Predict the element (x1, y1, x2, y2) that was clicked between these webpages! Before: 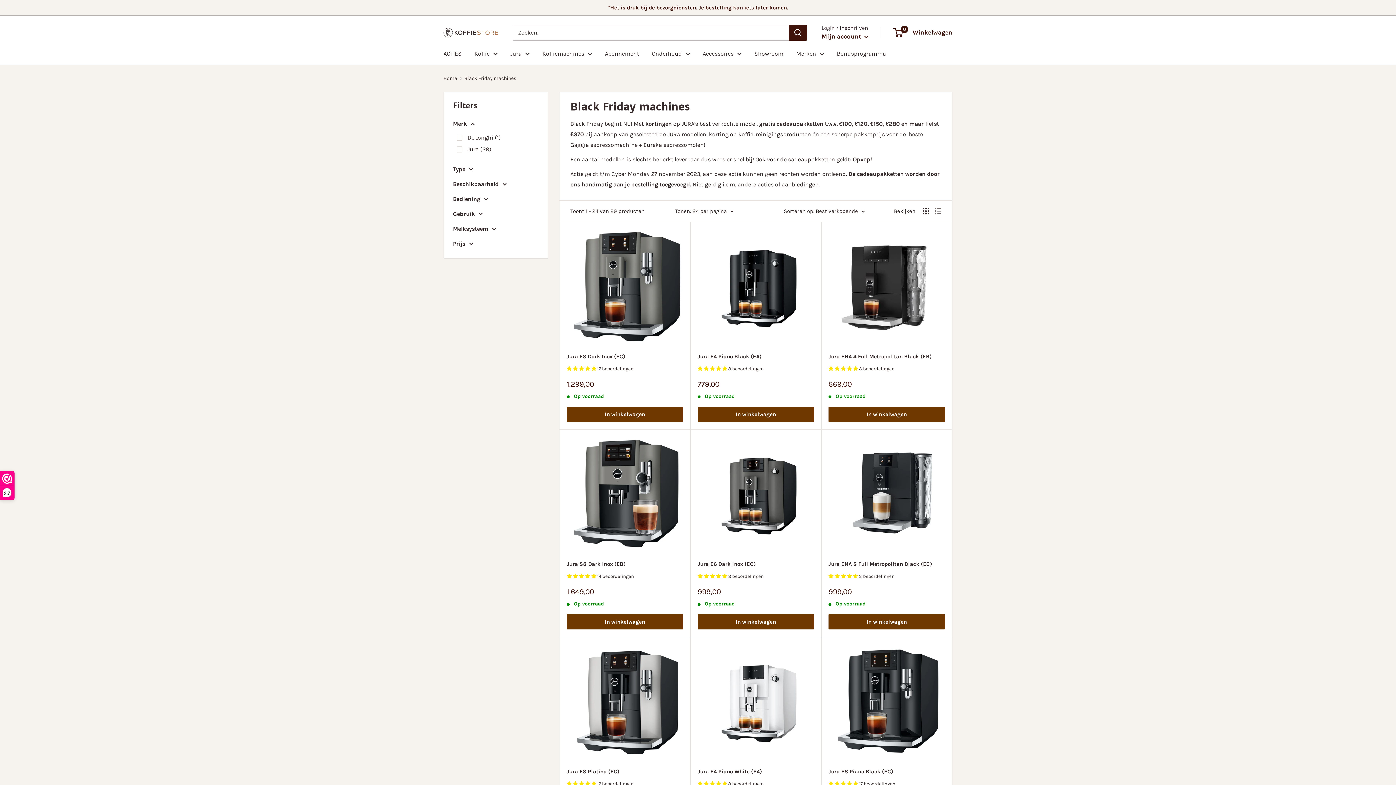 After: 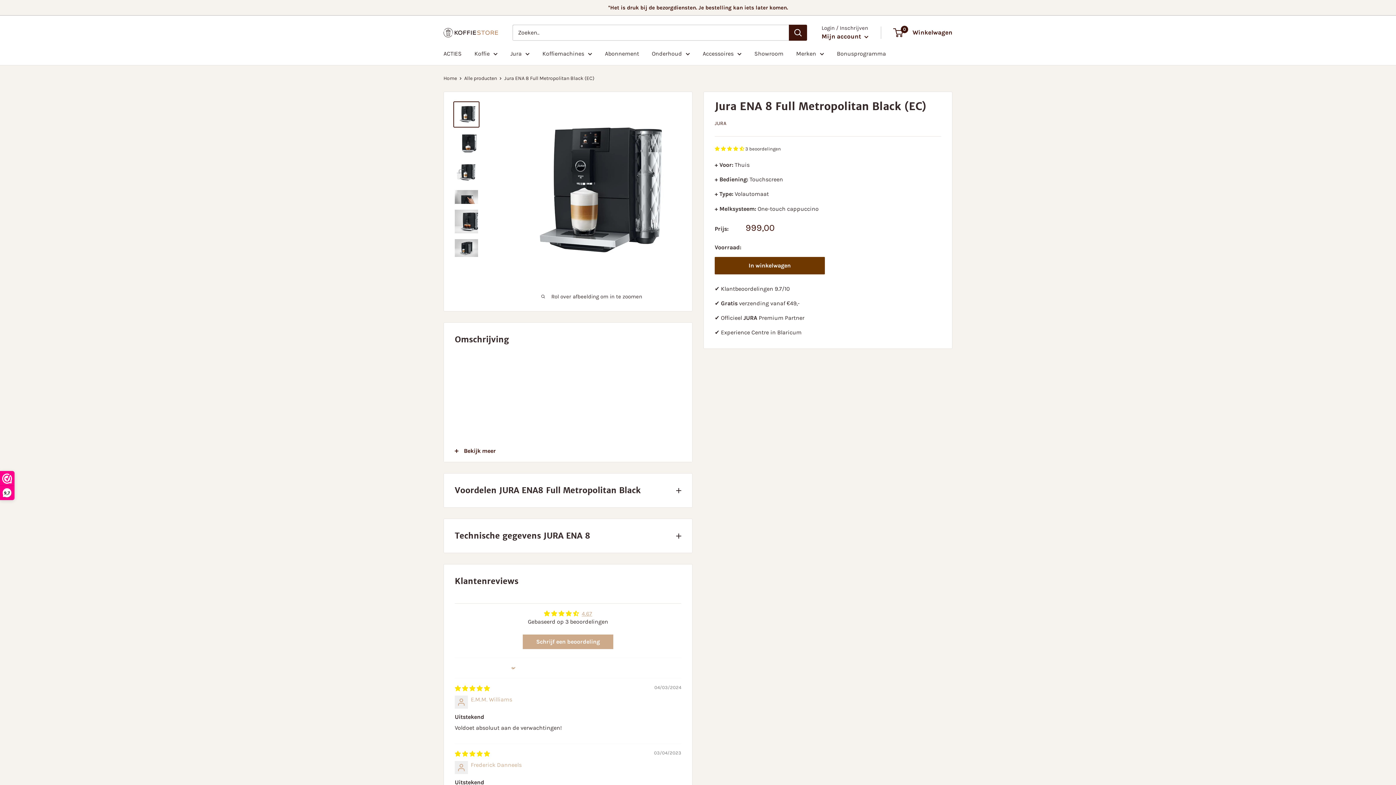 Action: bbox: (828, 436, 945, 553)